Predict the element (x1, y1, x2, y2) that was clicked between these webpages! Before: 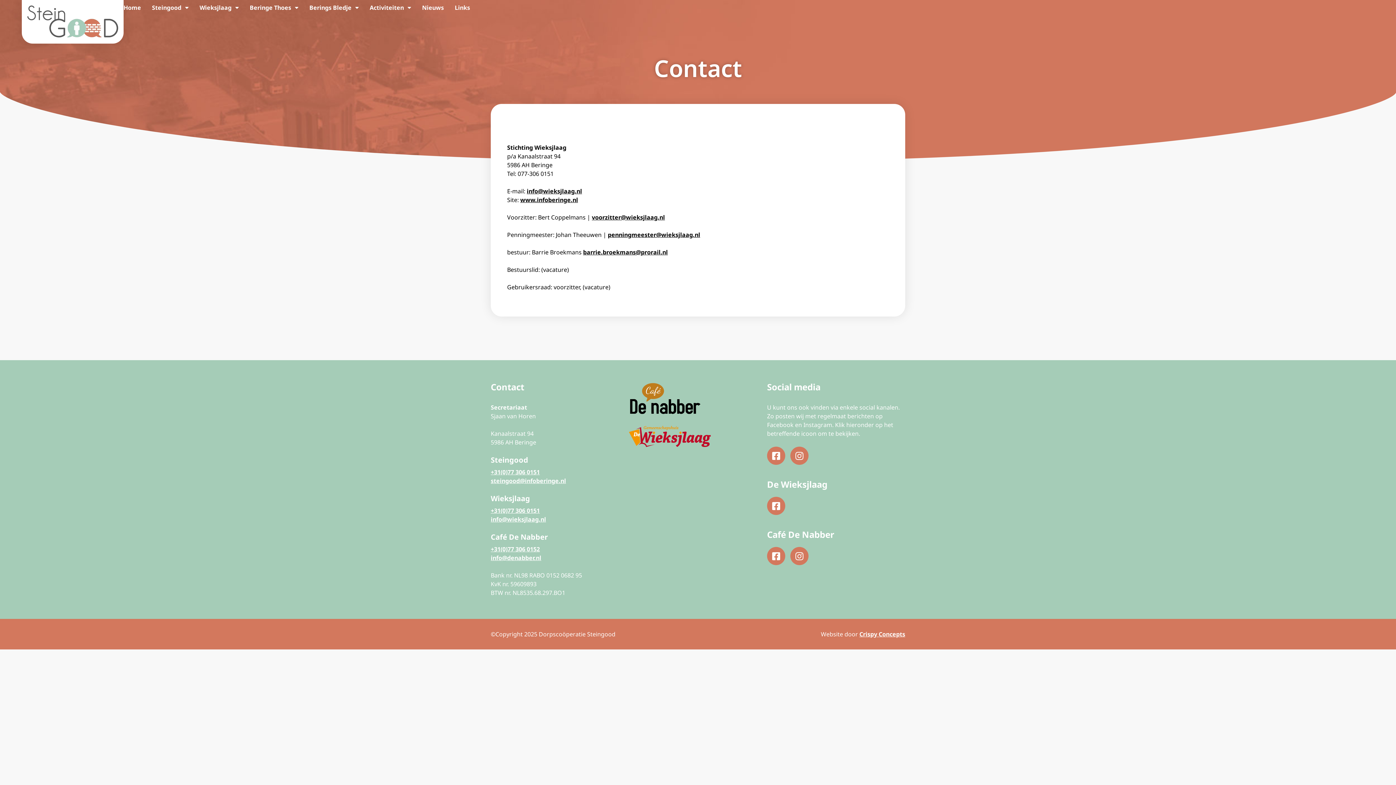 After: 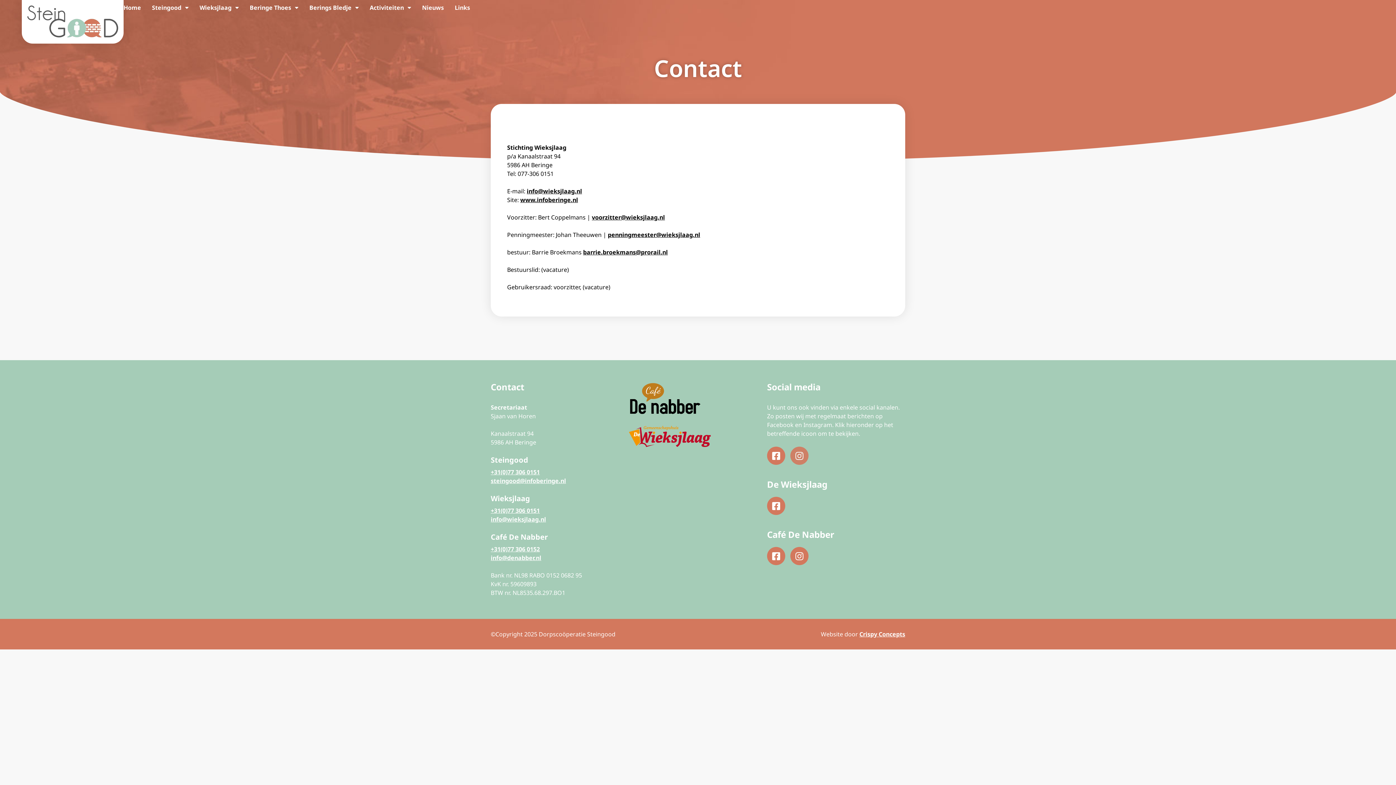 Action: bbox: (790, 446, 808, 465) label: Instagram